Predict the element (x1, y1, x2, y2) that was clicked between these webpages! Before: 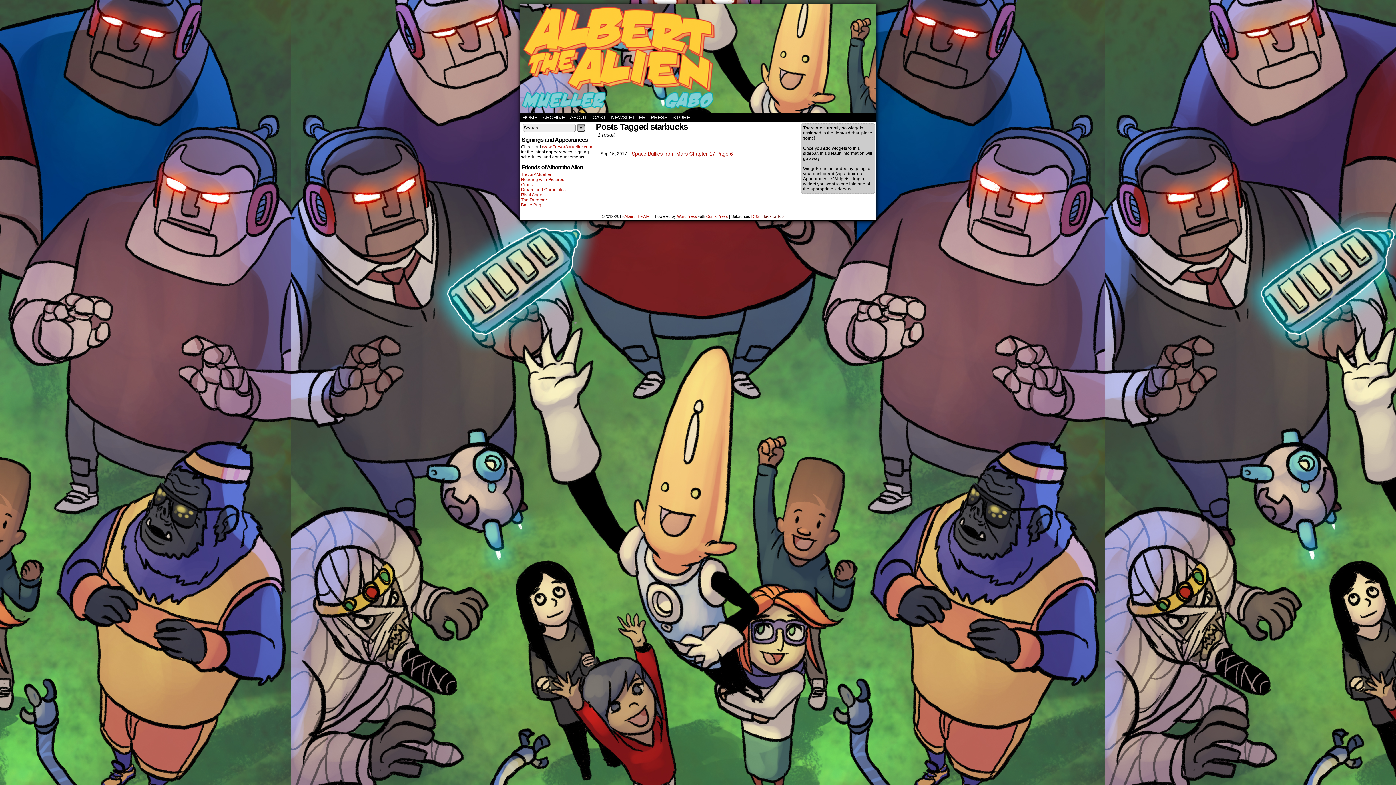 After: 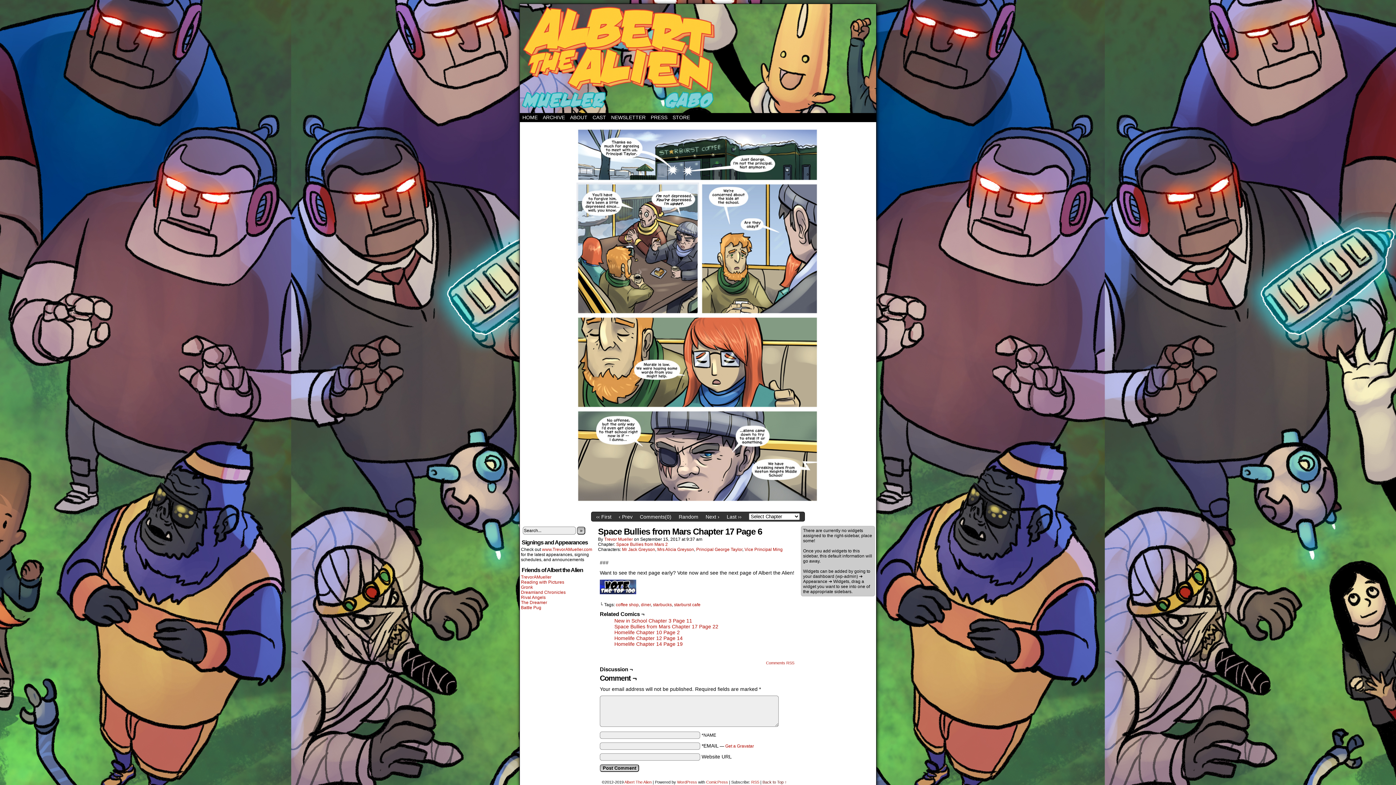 Action: label: Space Bullies from Mars Chapter 17 Page 6 bbox: (632, 150, 733, 156)